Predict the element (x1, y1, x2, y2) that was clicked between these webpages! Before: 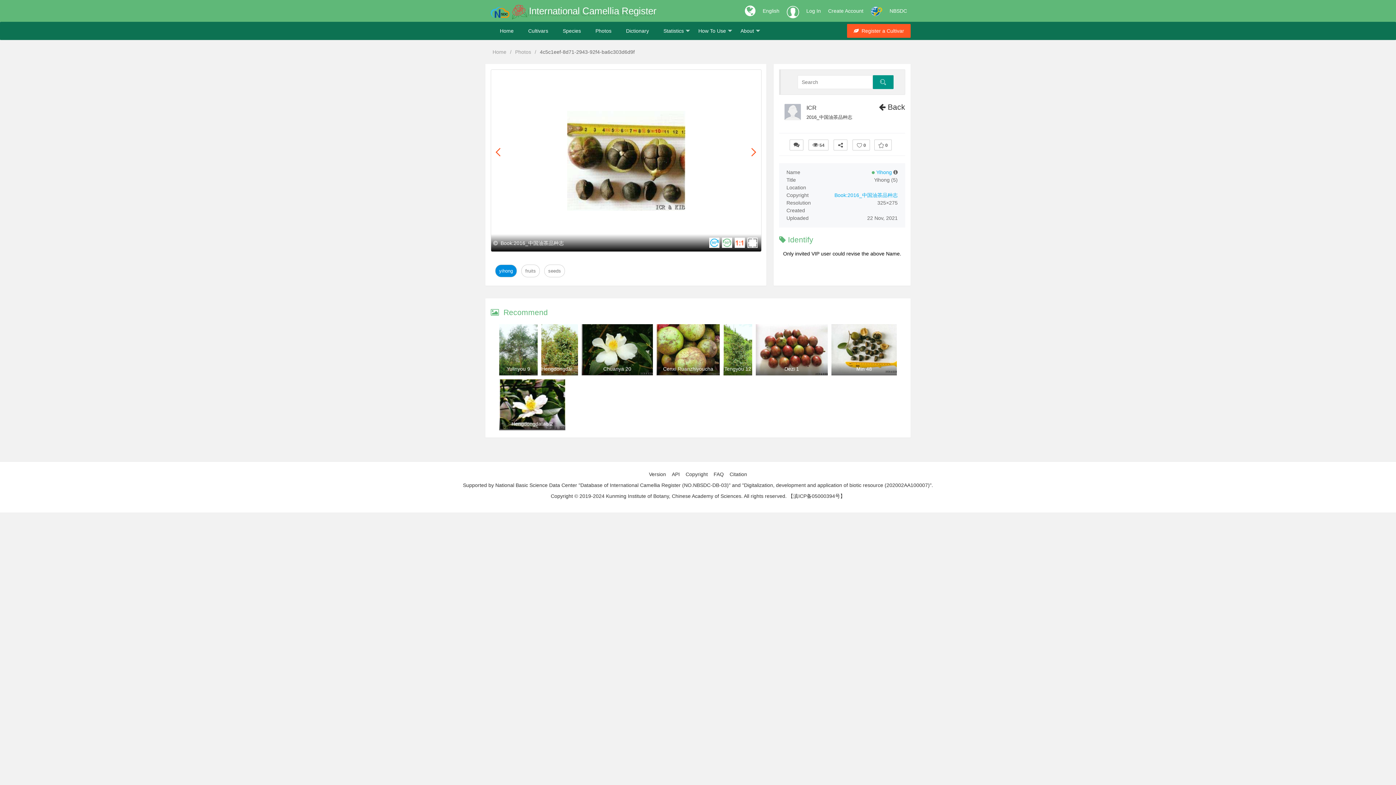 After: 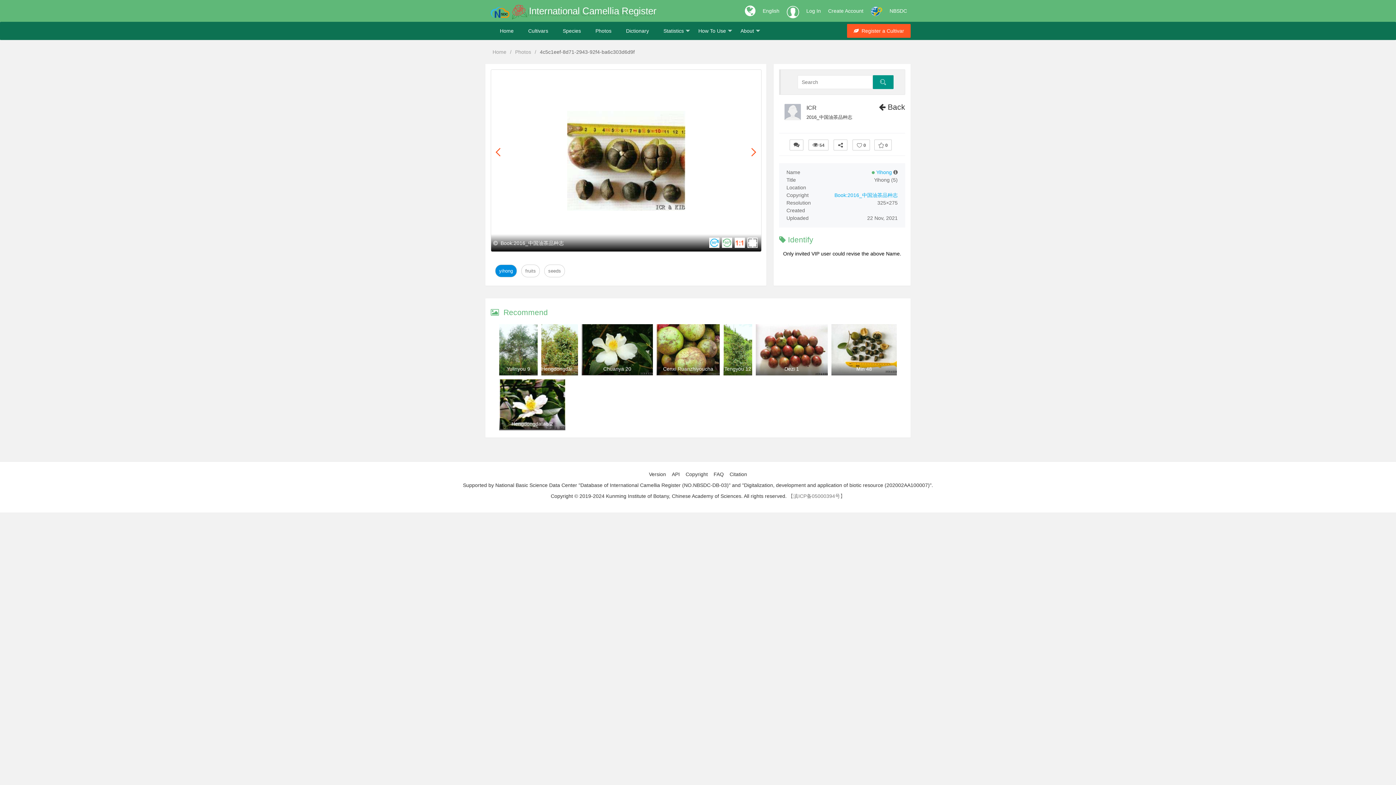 Action: label: 【滇ICP备05000394号】 bbox: (788, 493, 845, 499)